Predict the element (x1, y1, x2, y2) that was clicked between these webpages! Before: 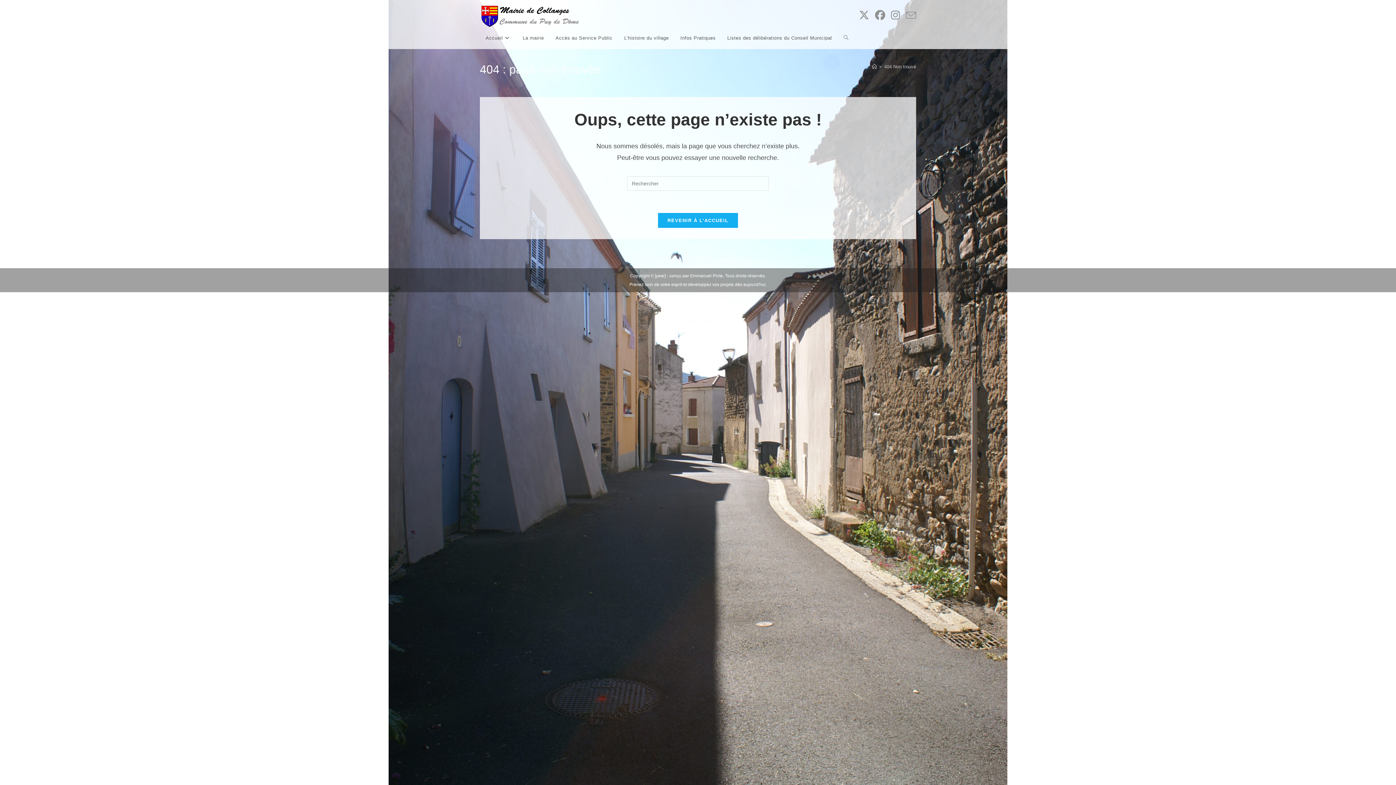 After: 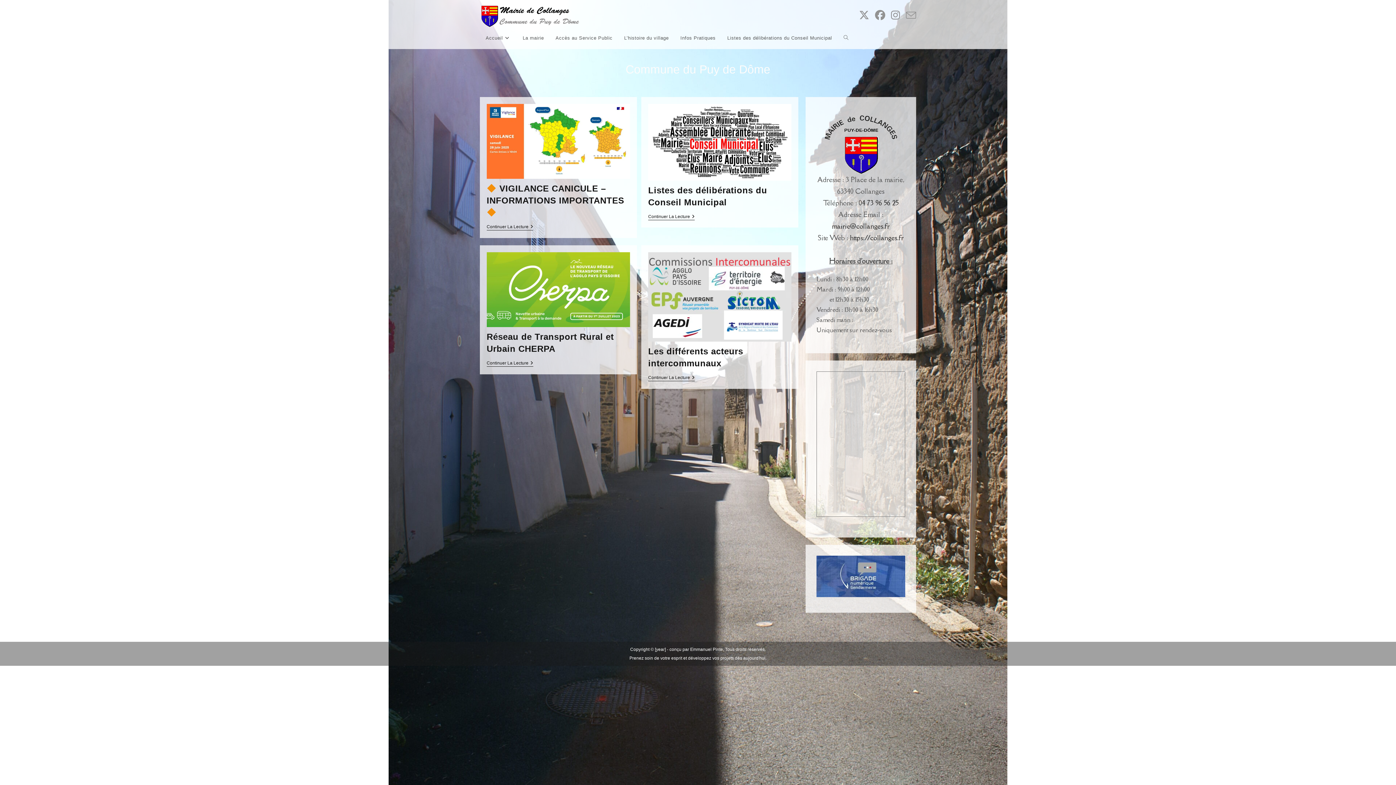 Action: bbox: (480, 12, 604, 18)